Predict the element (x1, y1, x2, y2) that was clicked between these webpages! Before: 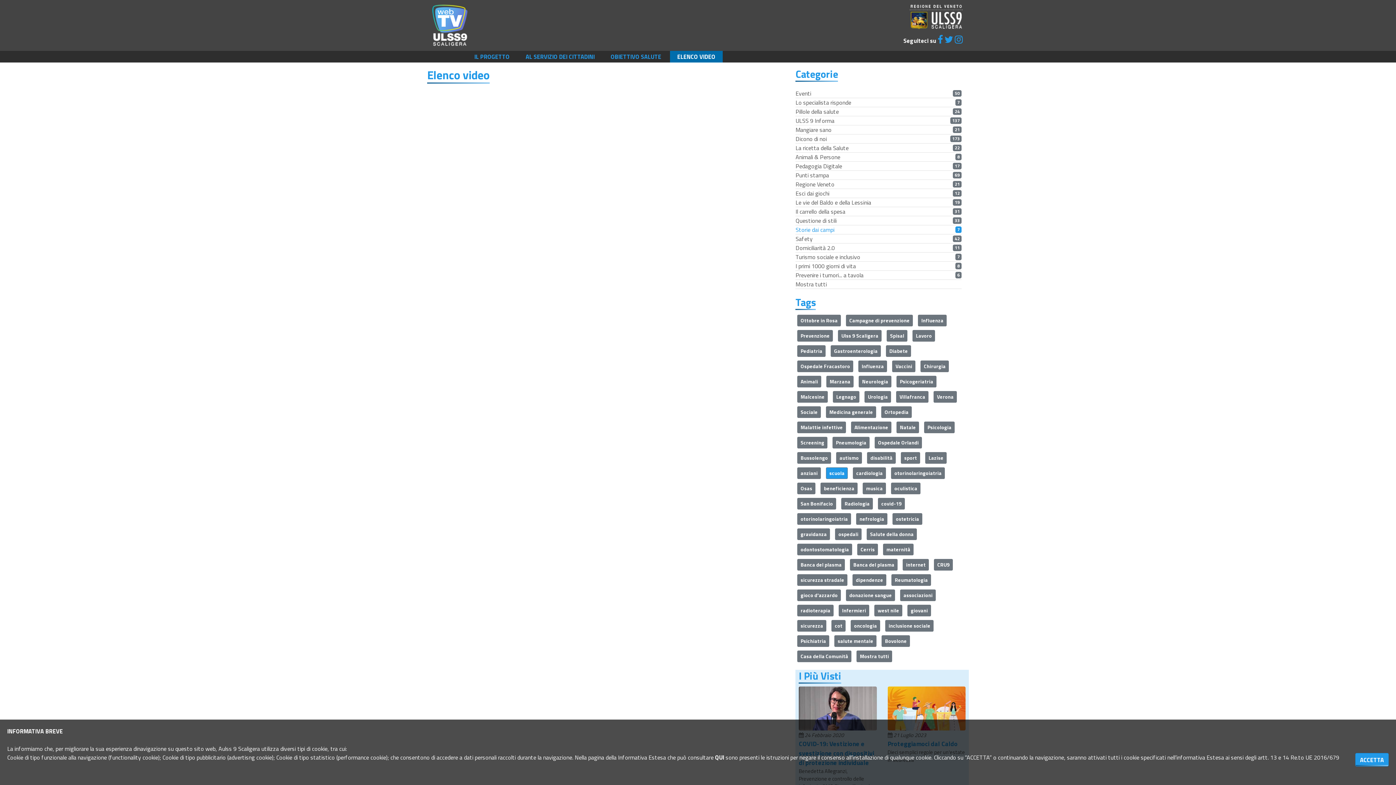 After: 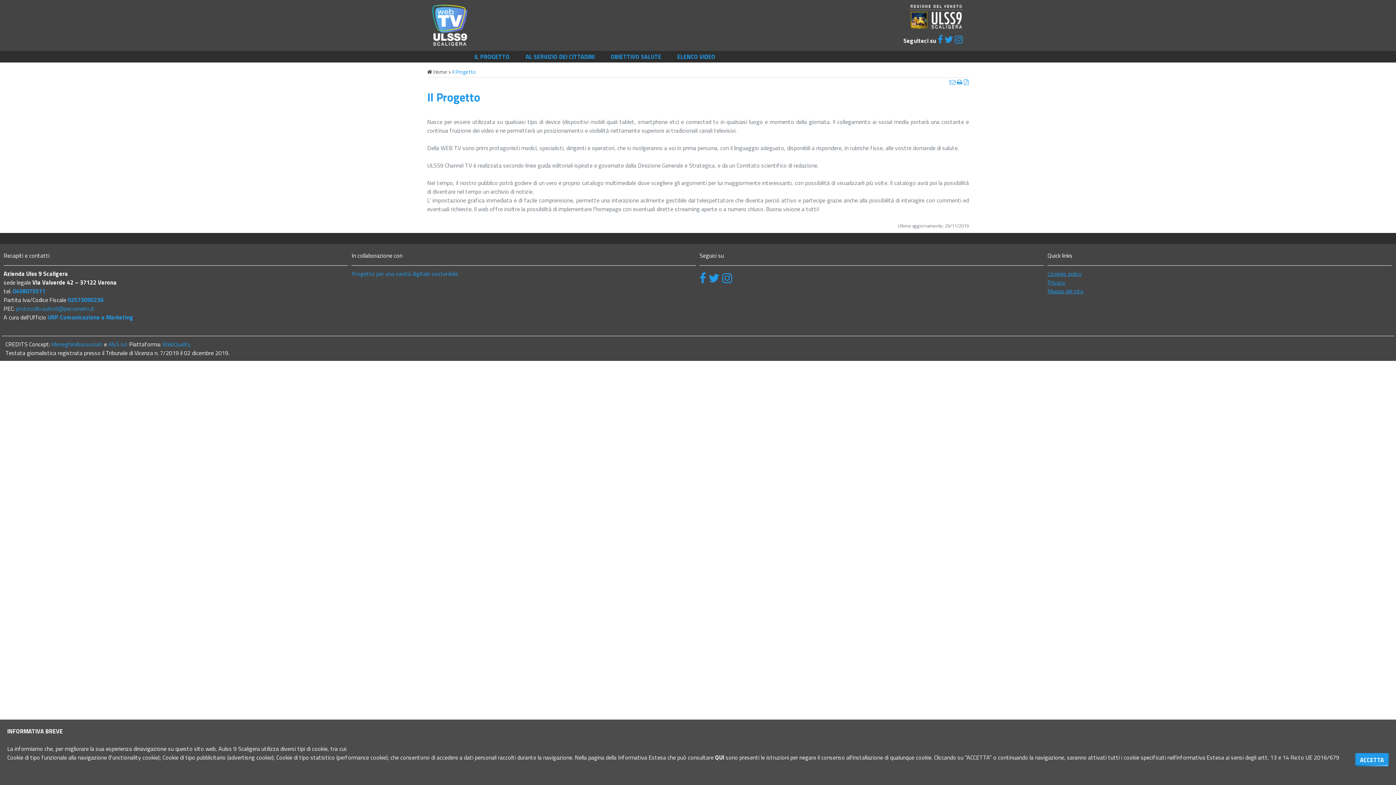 Action: bbox: (467, 50, 517, 62) label: IL PROGETTO